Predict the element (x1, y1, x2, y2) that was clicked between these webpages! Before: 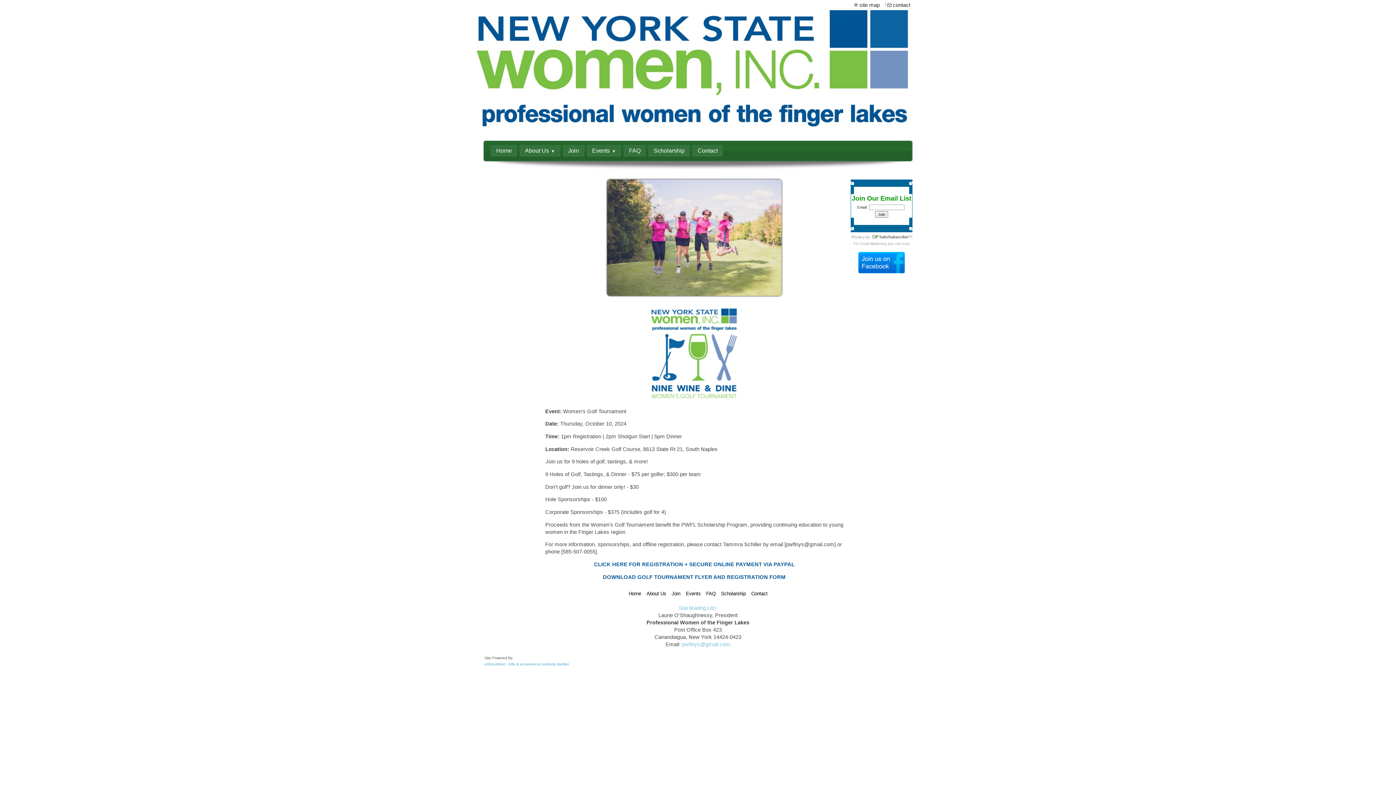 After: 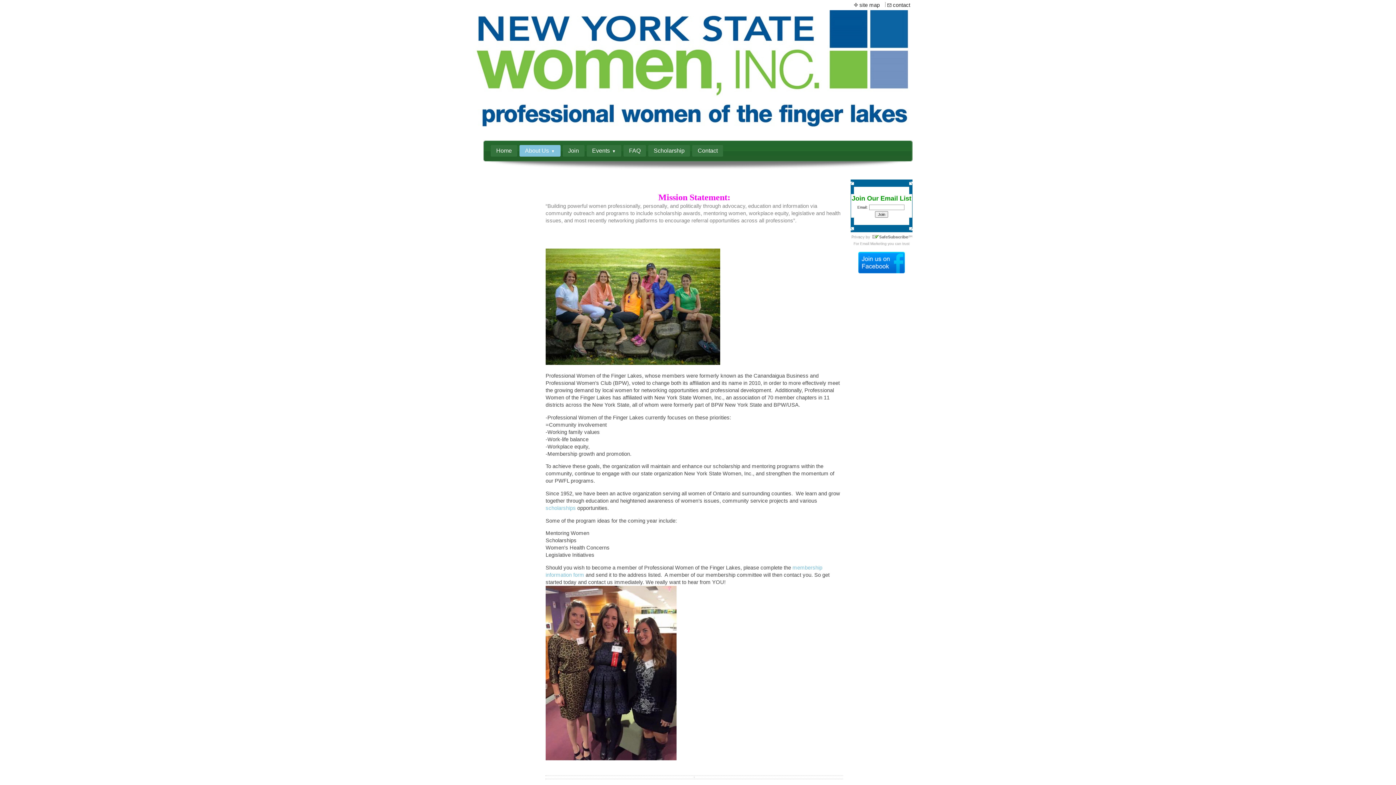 Action: label: About Us bbox: (644, 589, 668, 598)